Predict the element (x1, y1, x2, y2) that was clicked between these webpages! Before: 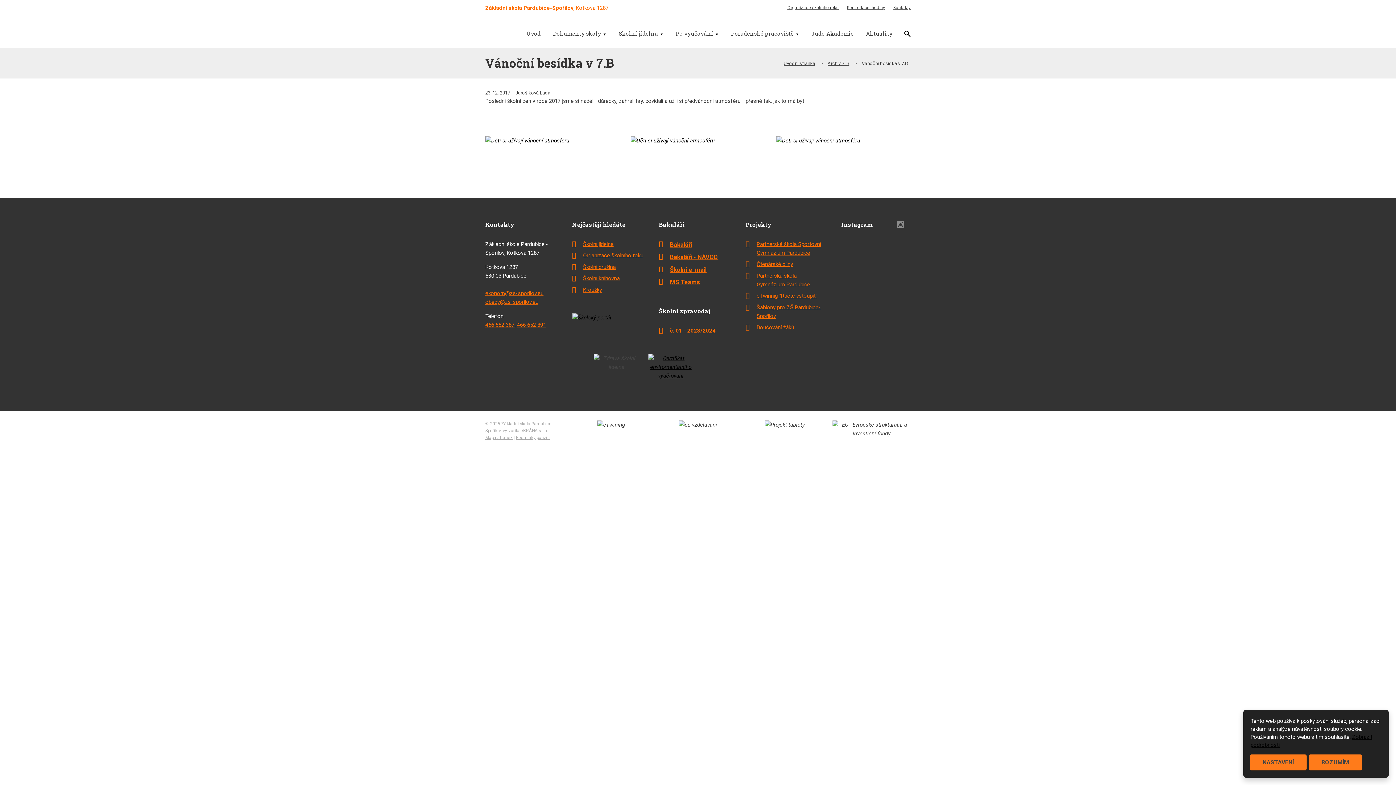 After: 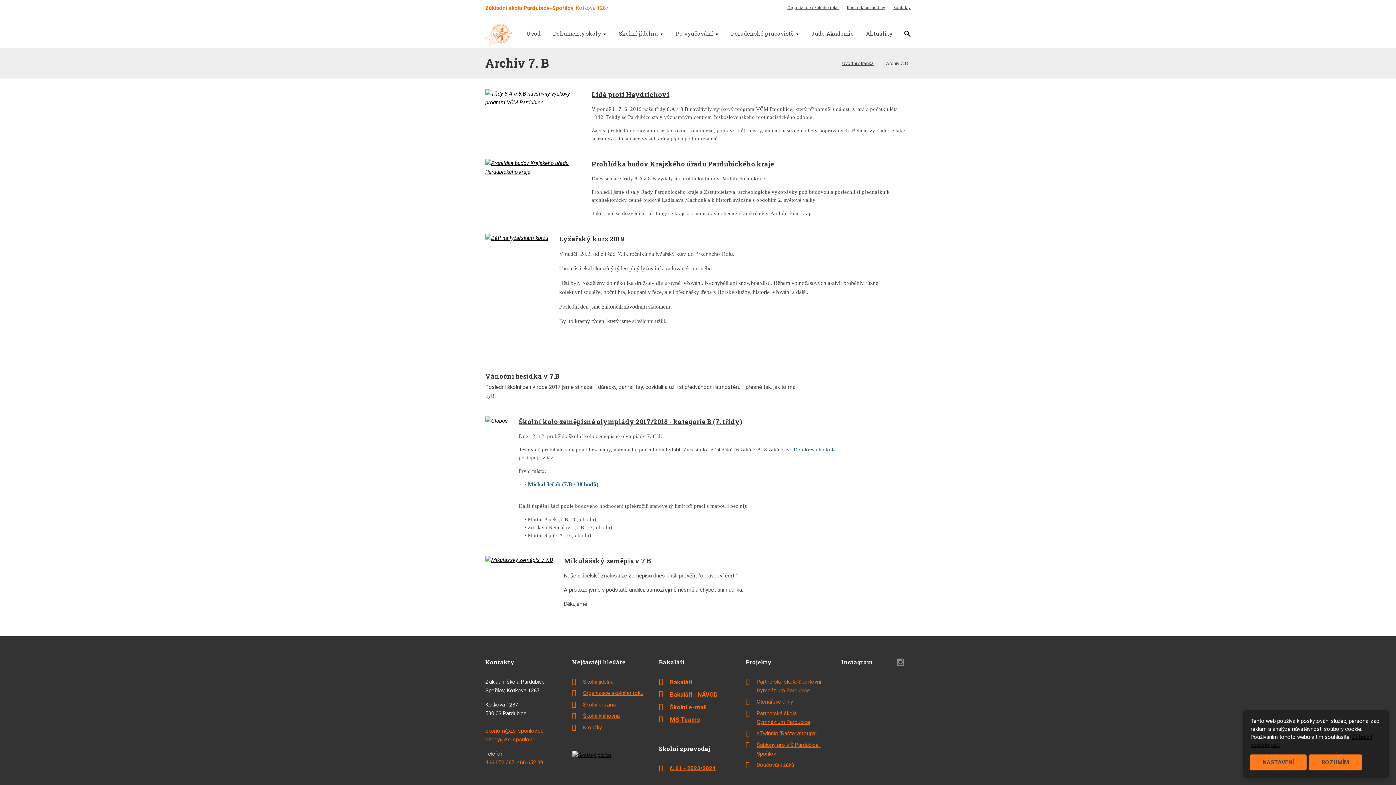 Action: bbox: (827, 60, 849, 67) label: Archiv 7. B